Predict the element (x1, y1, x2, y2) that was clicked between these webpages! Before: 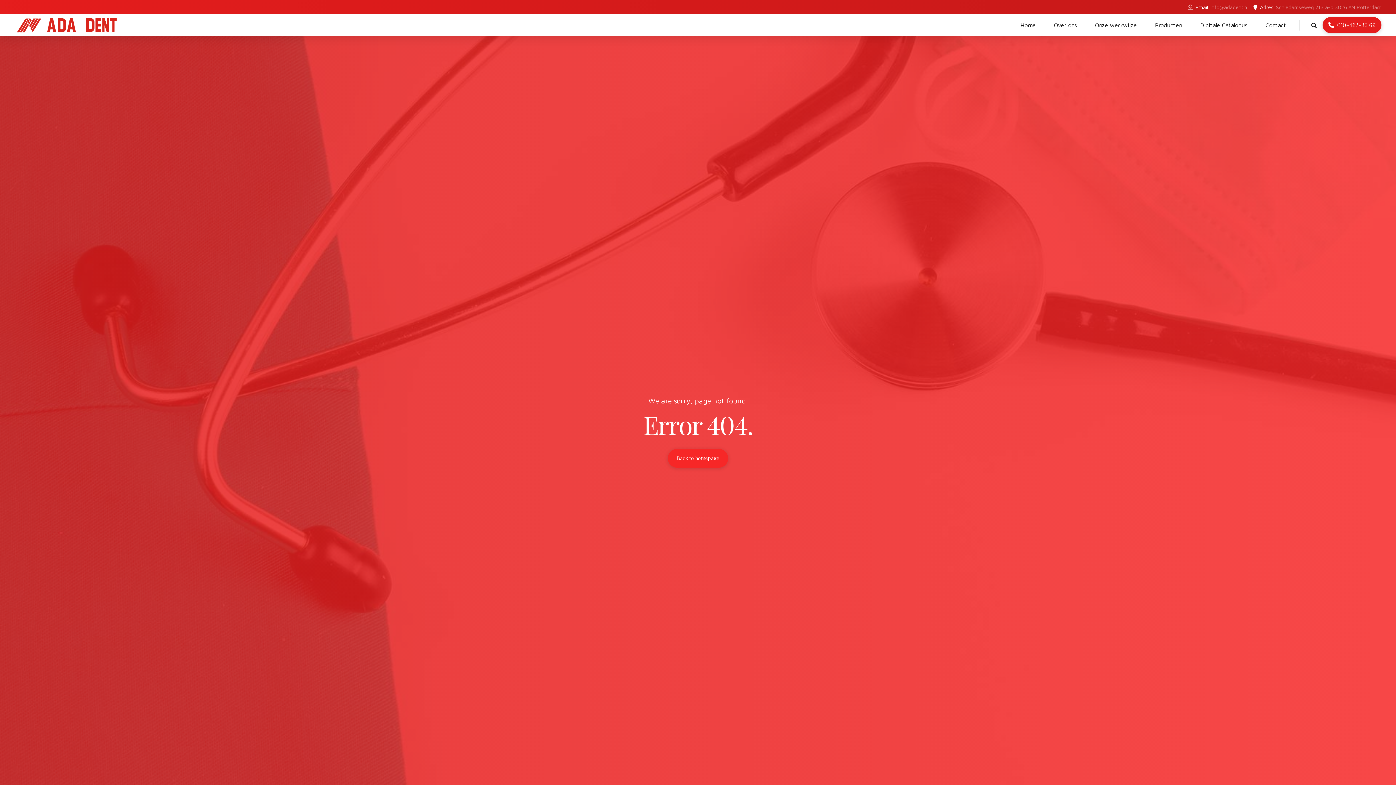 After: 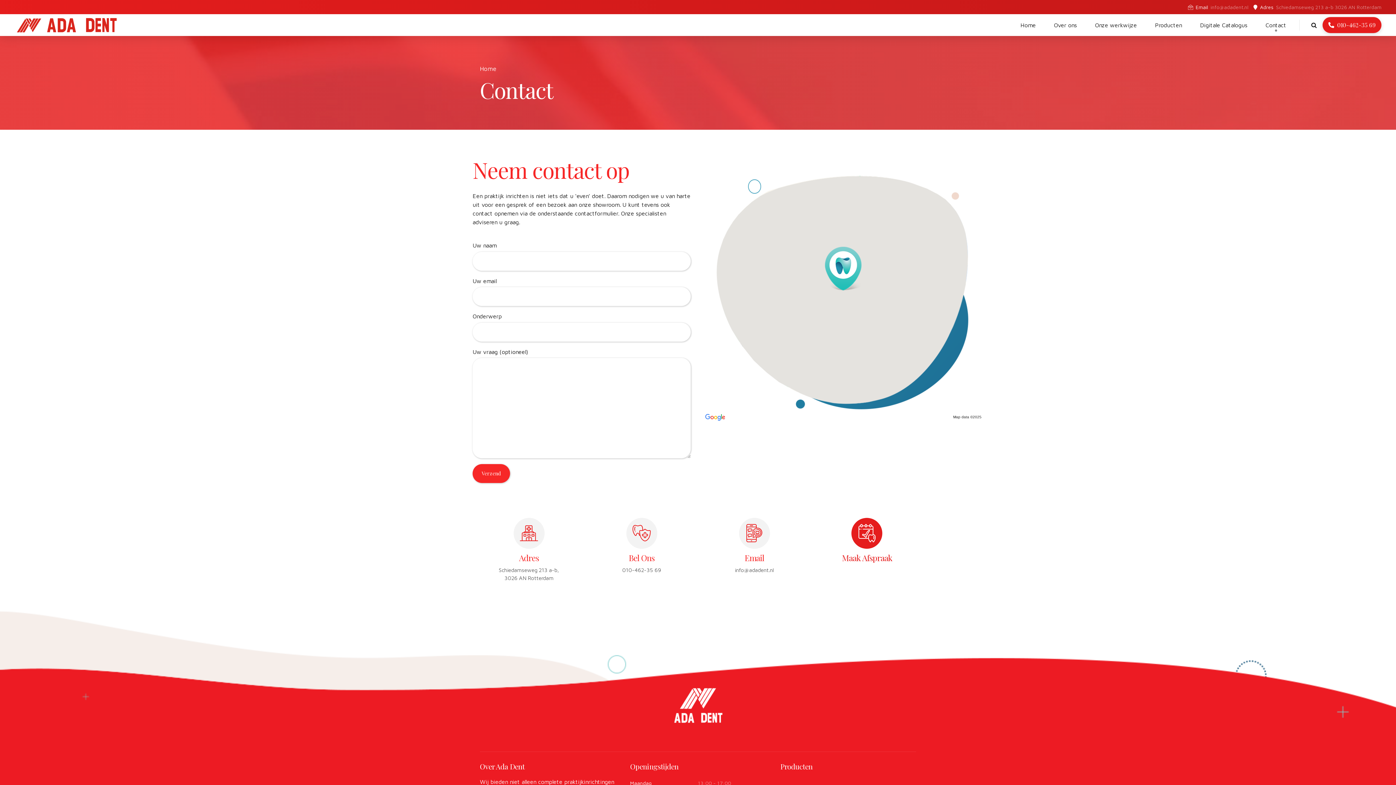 Action: label: Contact bbox: (1258, 19, 1293, 30)